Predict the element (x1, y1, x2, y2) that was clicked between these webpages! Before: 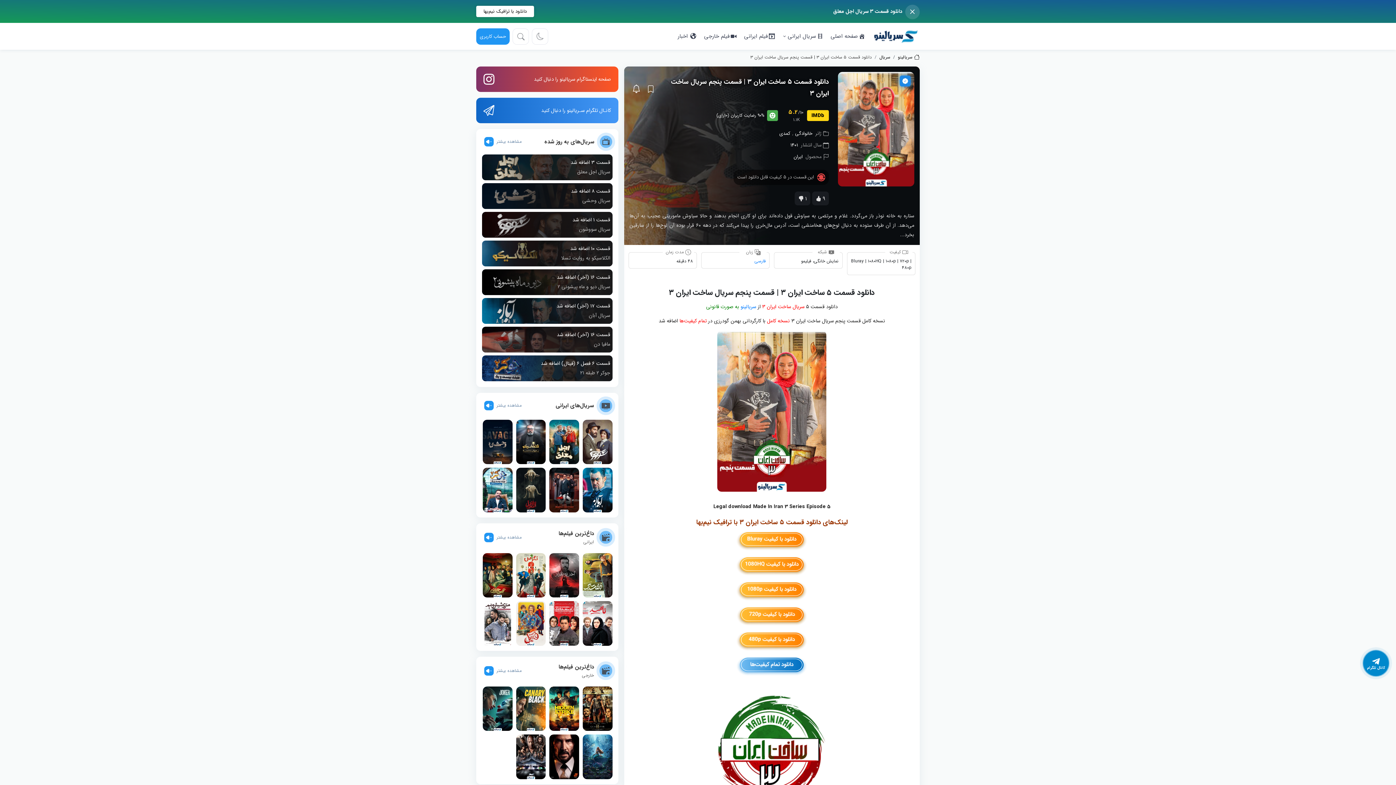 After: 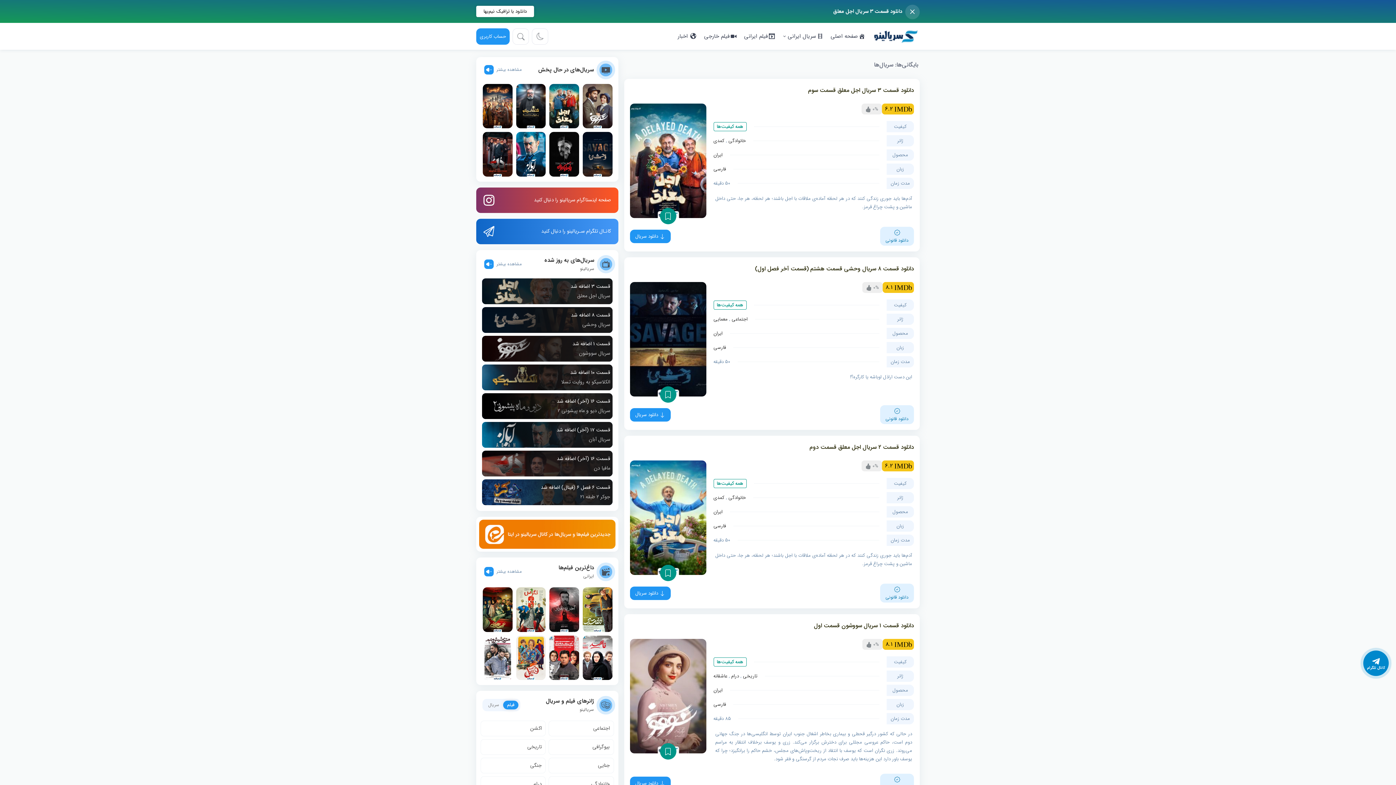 Action: bbox: (879, 54, 898, 60) label: سریال